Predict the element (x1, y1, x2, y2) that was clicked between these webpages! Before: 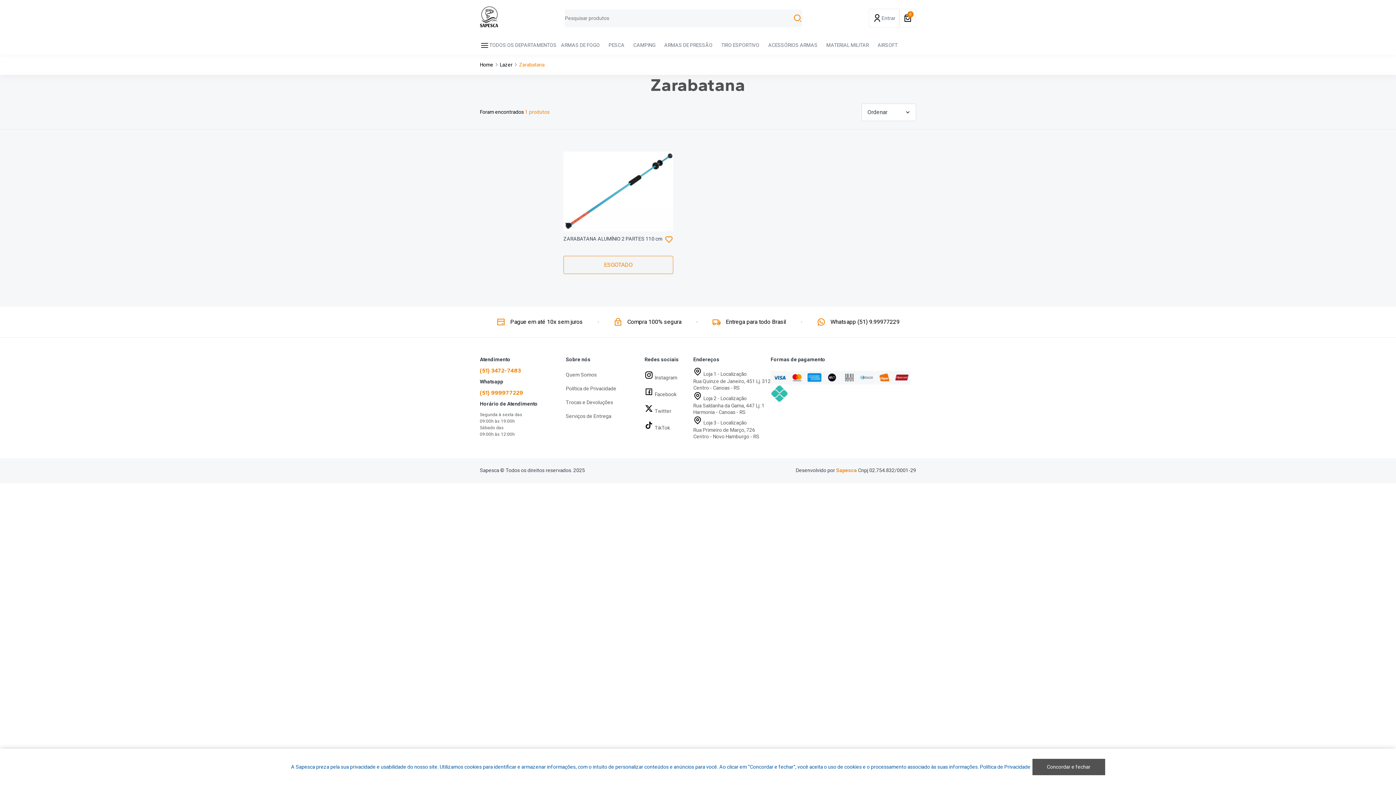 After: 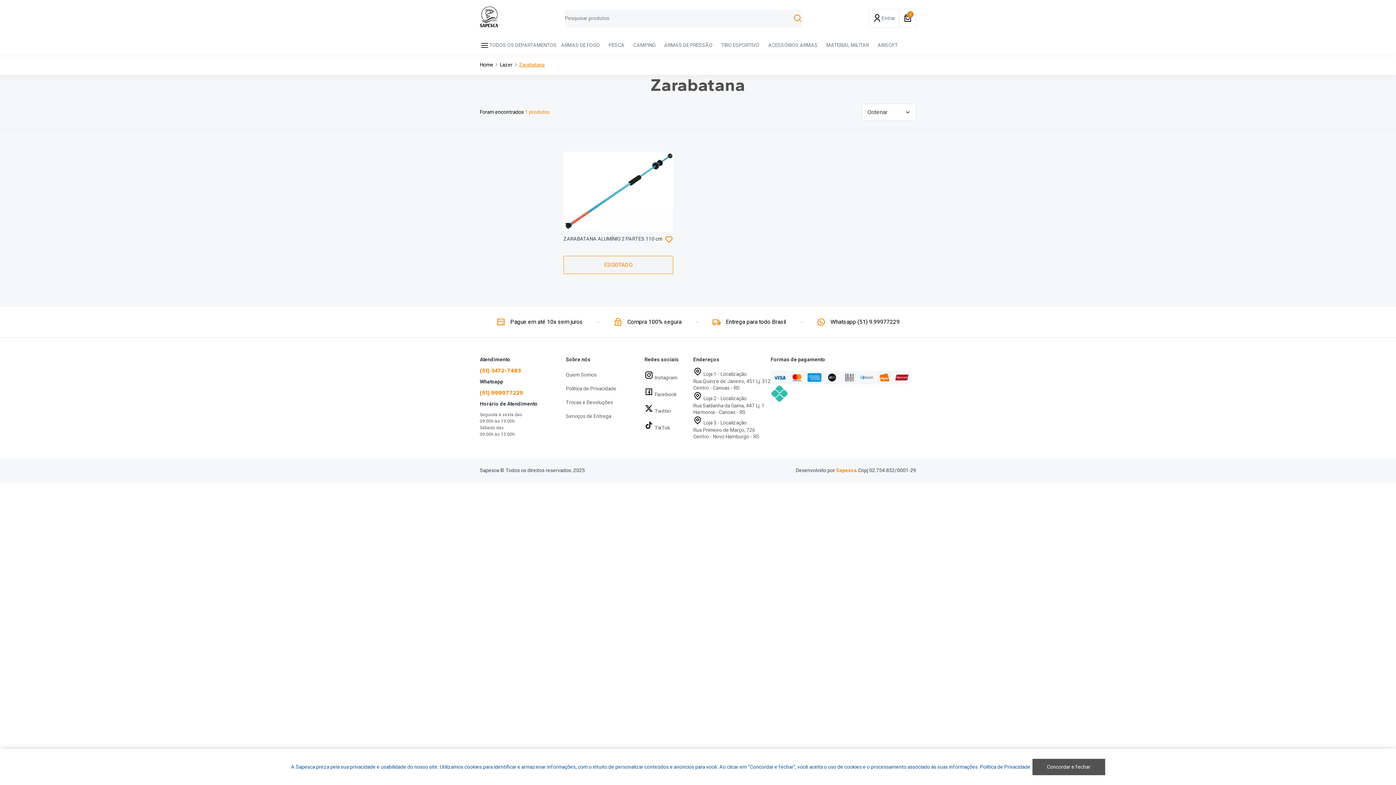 Action: label: Zarabatana bbox: (519, 60, 544, 68)